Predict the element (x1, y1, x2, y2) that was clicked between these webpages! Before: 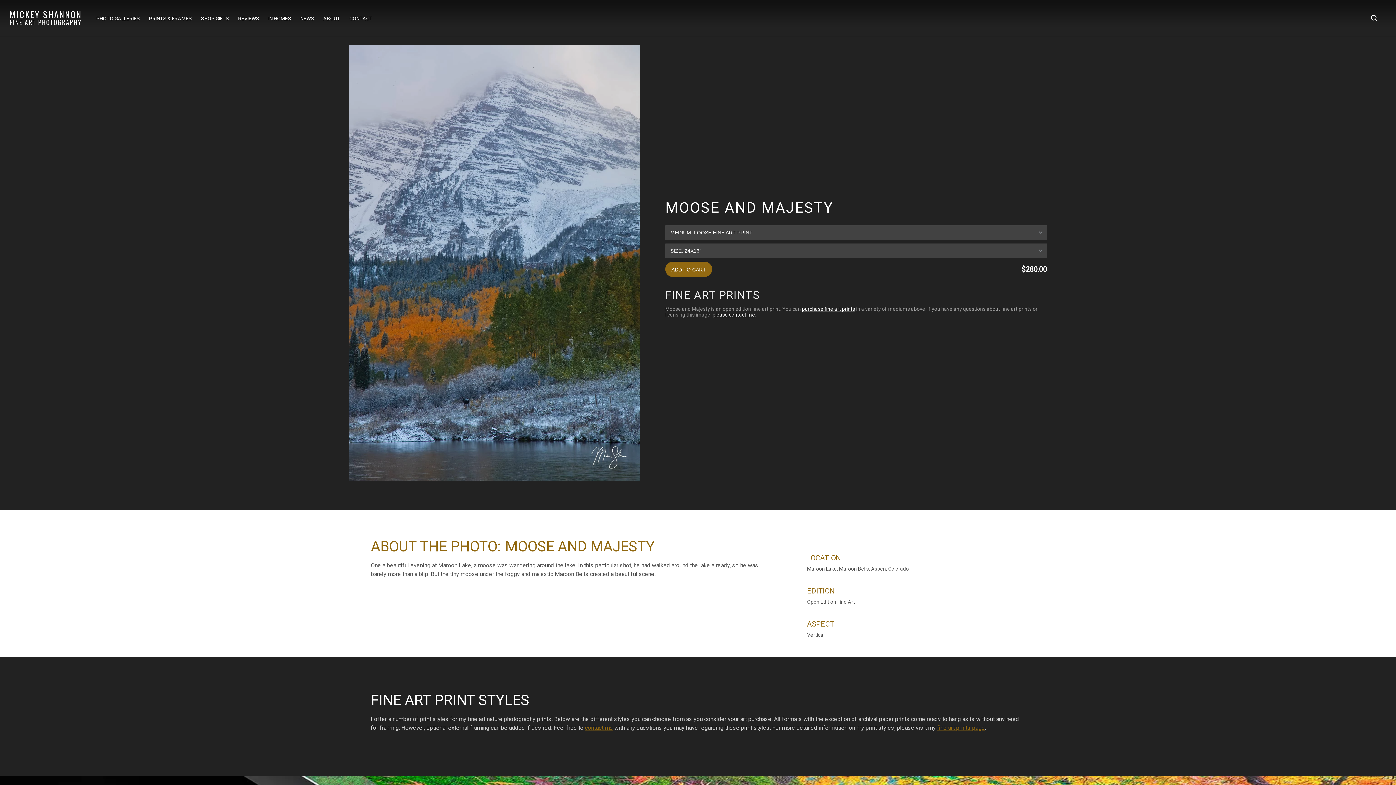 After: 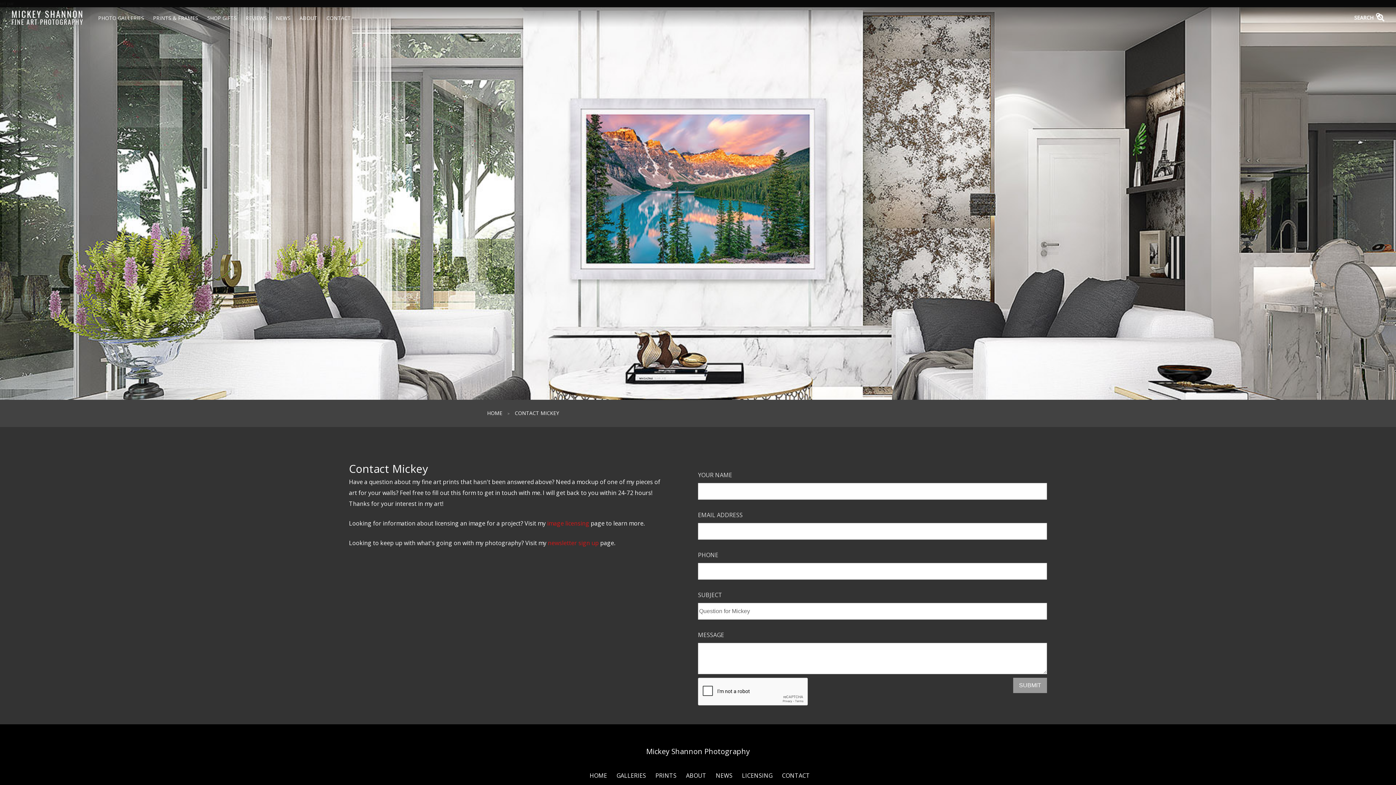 Action: bbox: (349, 15, 372, 21) label: CONTACT